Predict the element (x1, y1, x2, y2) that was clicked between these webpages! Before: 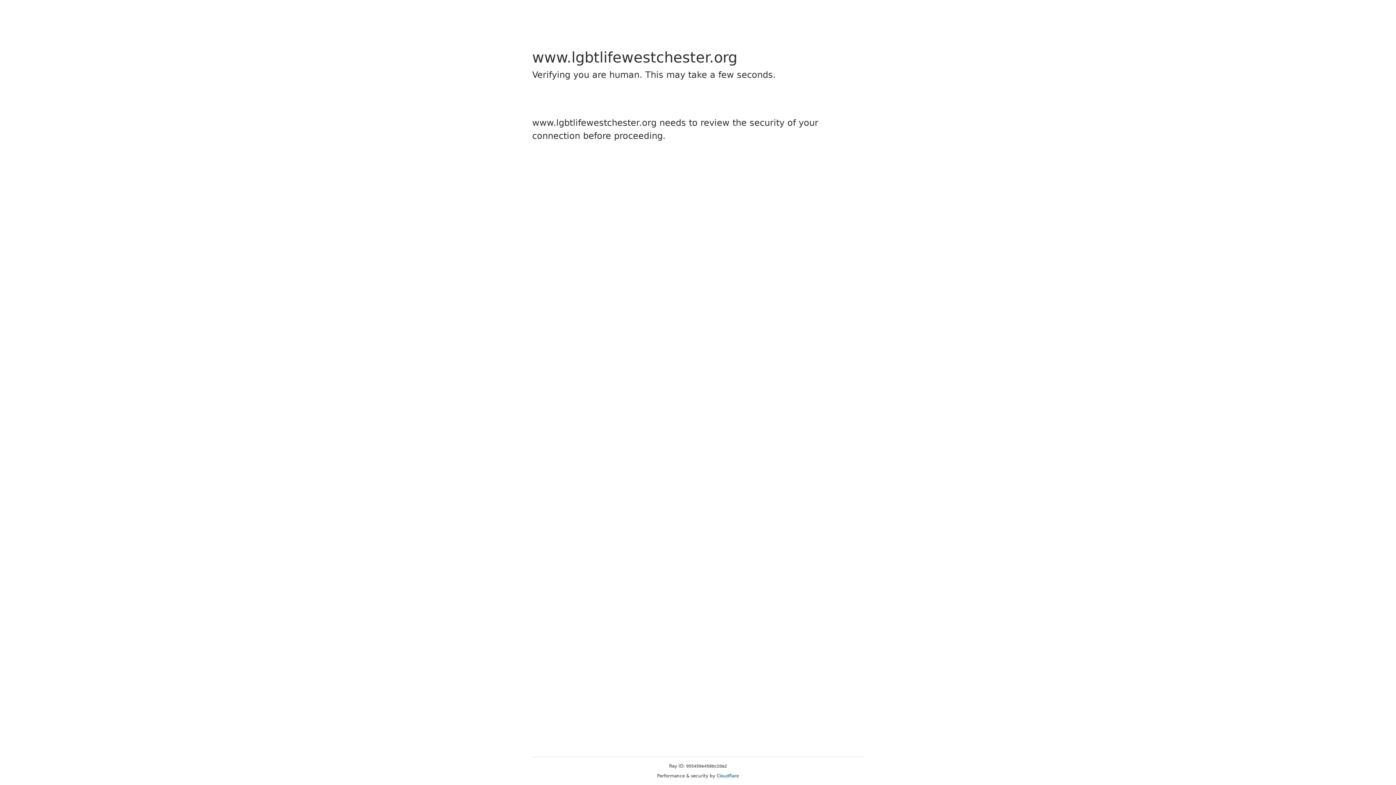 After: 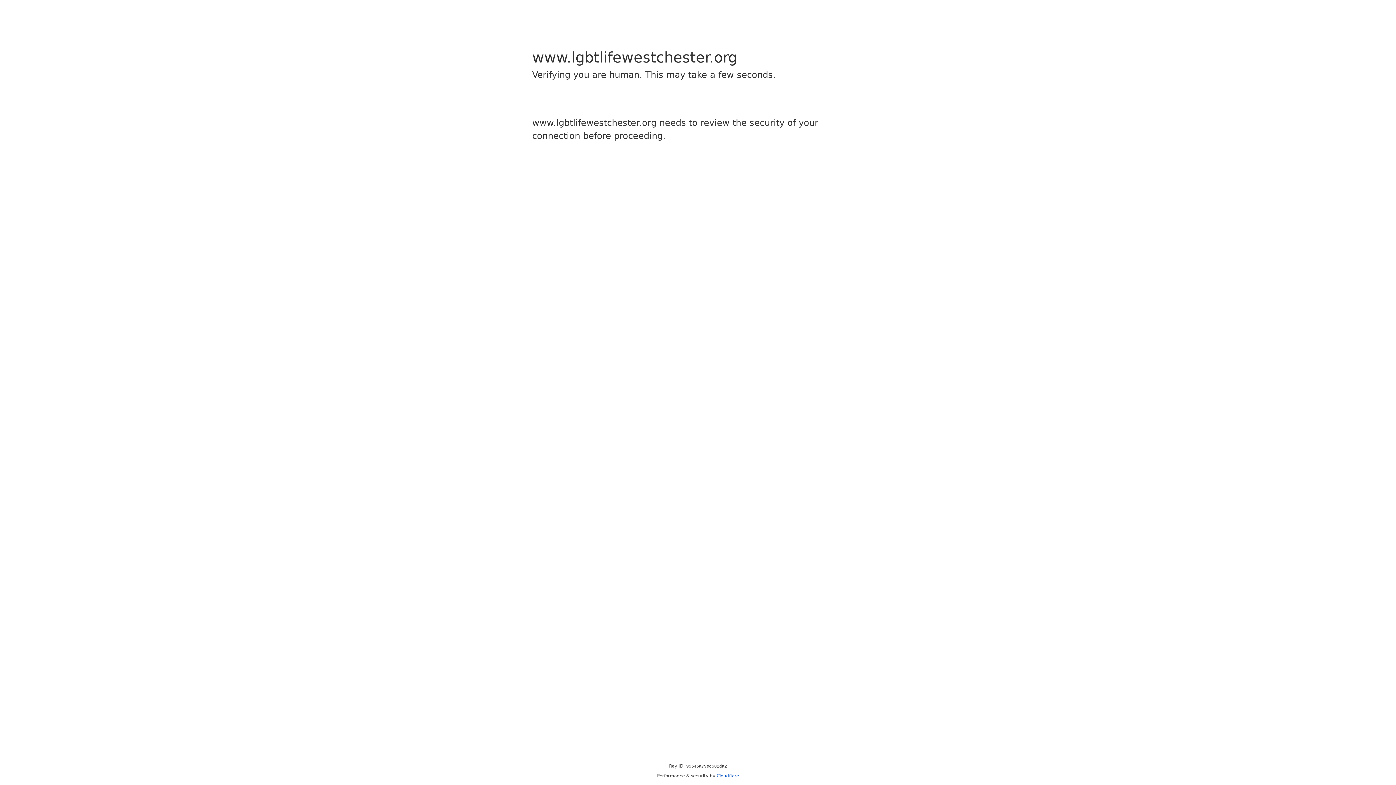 Action: bbox: (716, 773, 739, 778) label: Cloudflare